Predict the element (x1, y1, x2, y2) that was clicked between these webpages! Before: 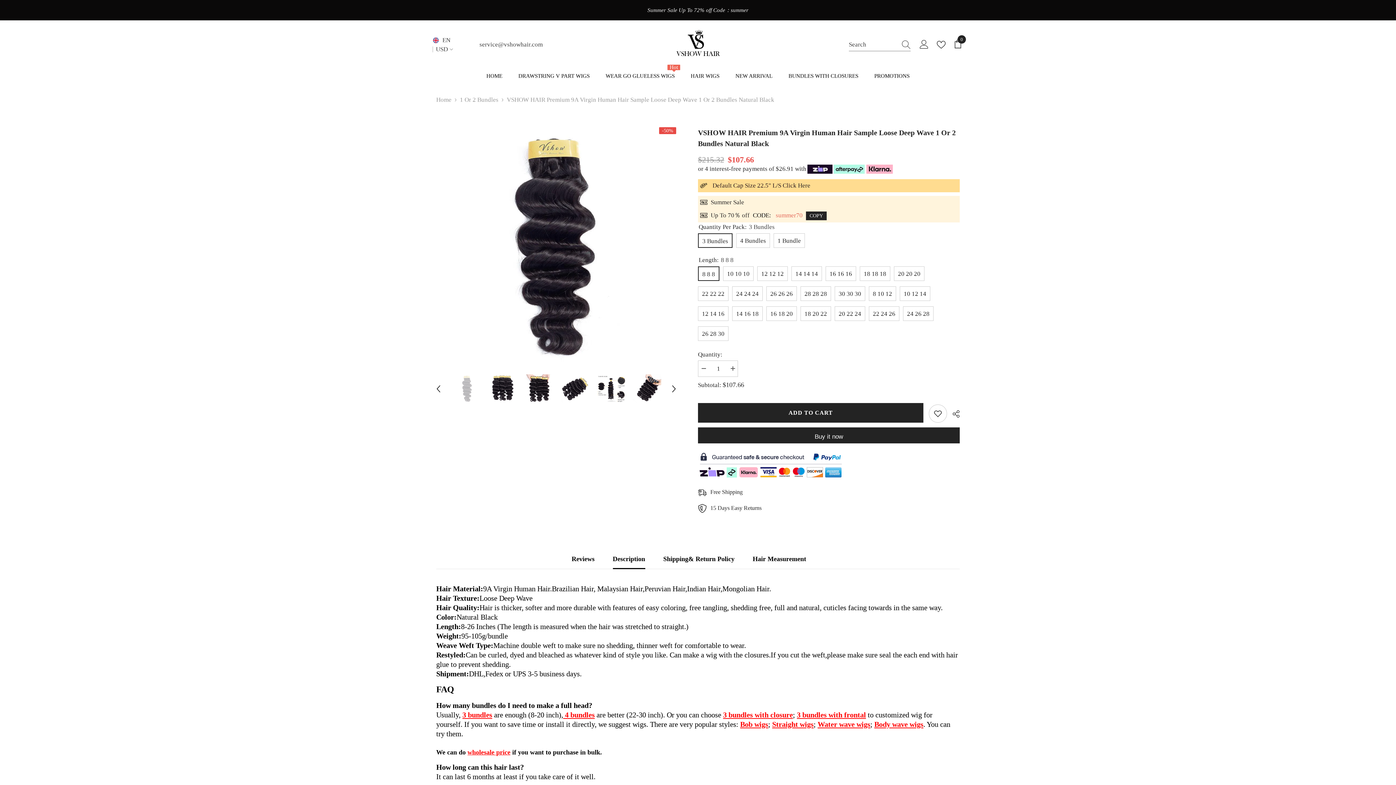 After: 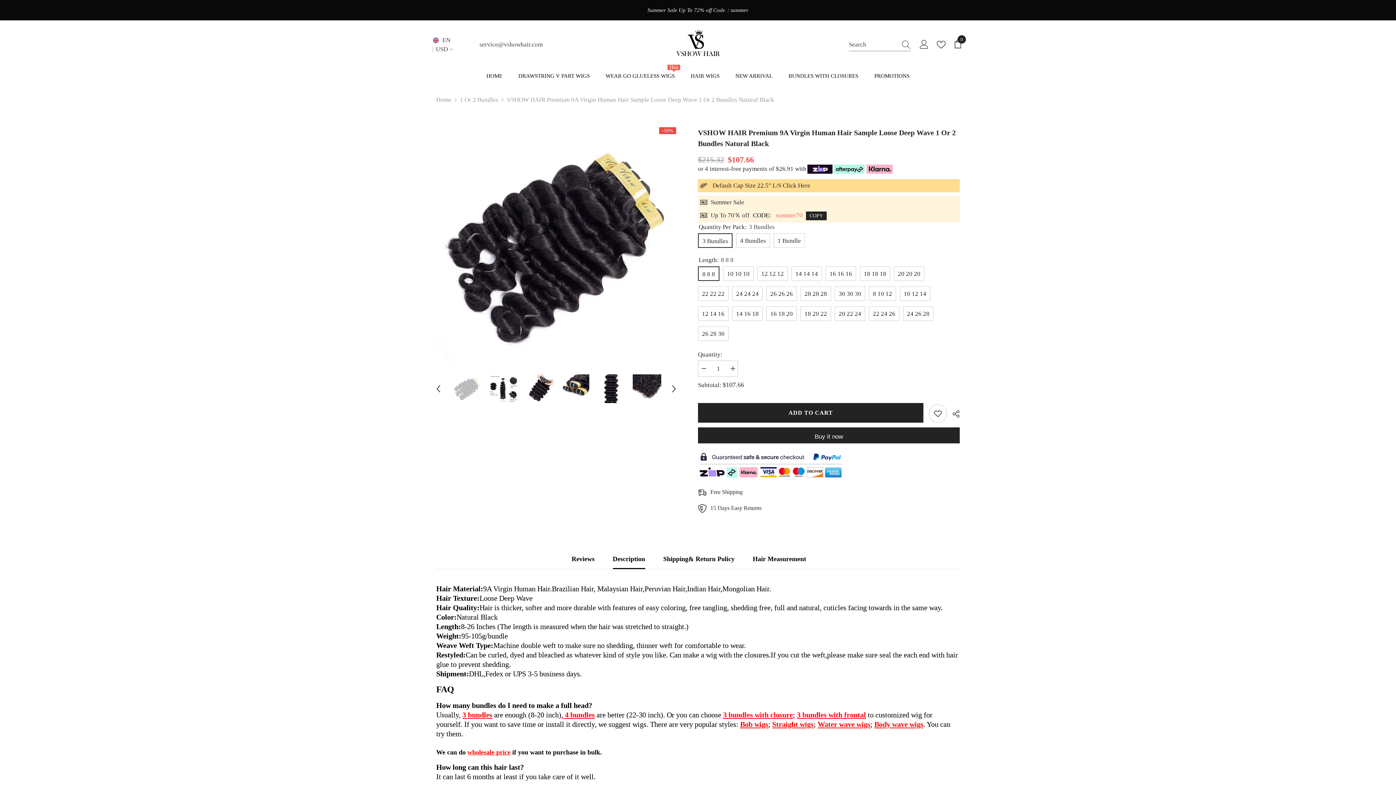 Action: bbox: (560, 374, 589, 403)